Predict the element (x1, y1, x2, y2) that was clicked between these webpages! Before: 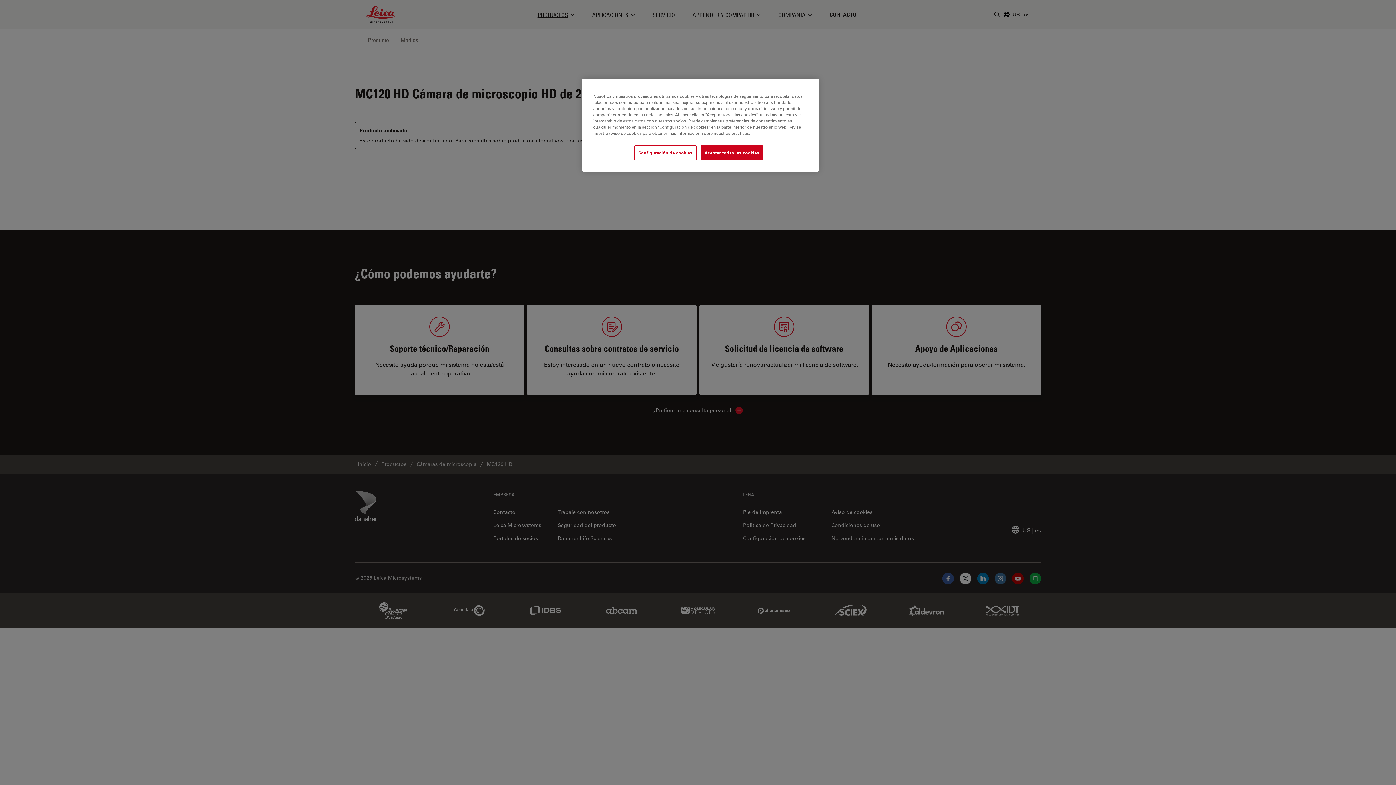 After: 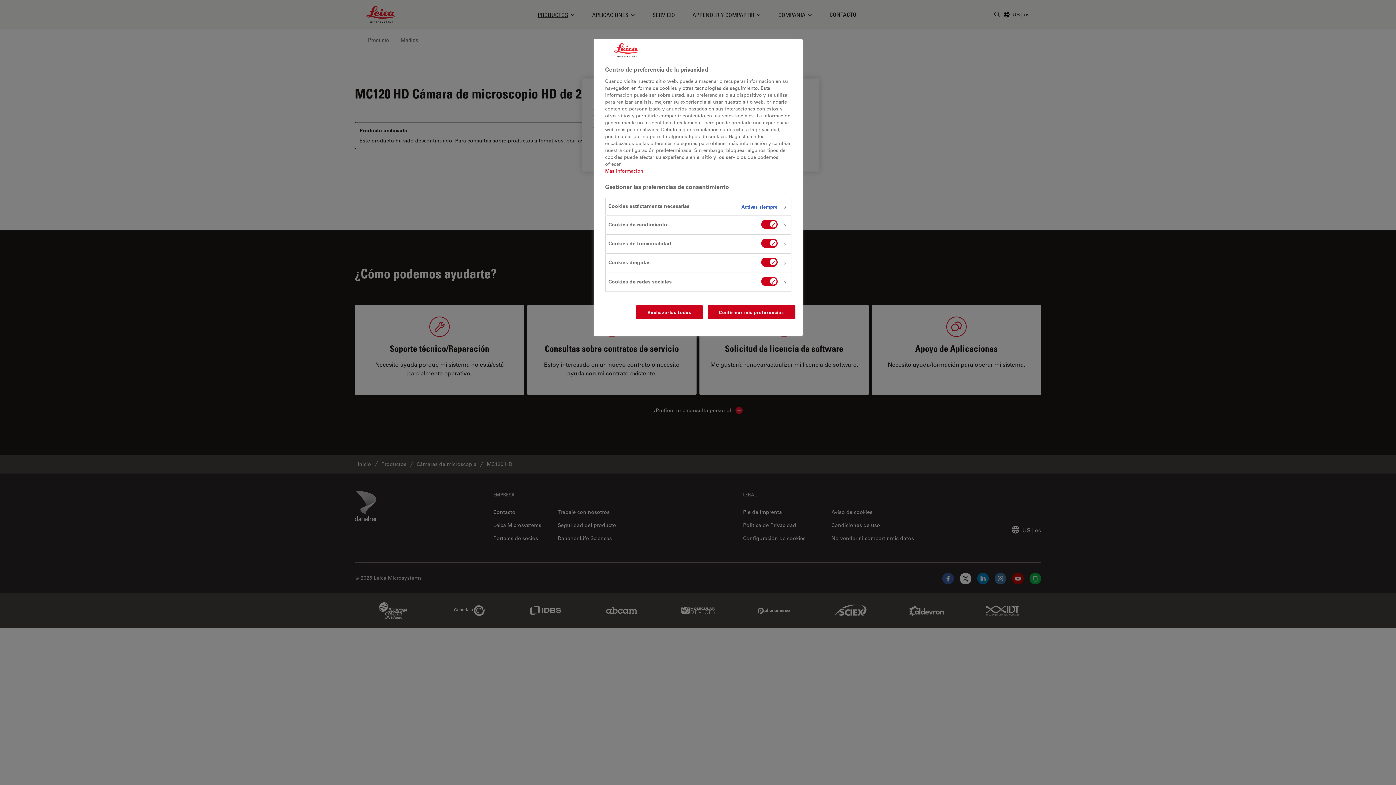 Action: bbox: (634, 145, 696, 160) label: Configuración de cookies